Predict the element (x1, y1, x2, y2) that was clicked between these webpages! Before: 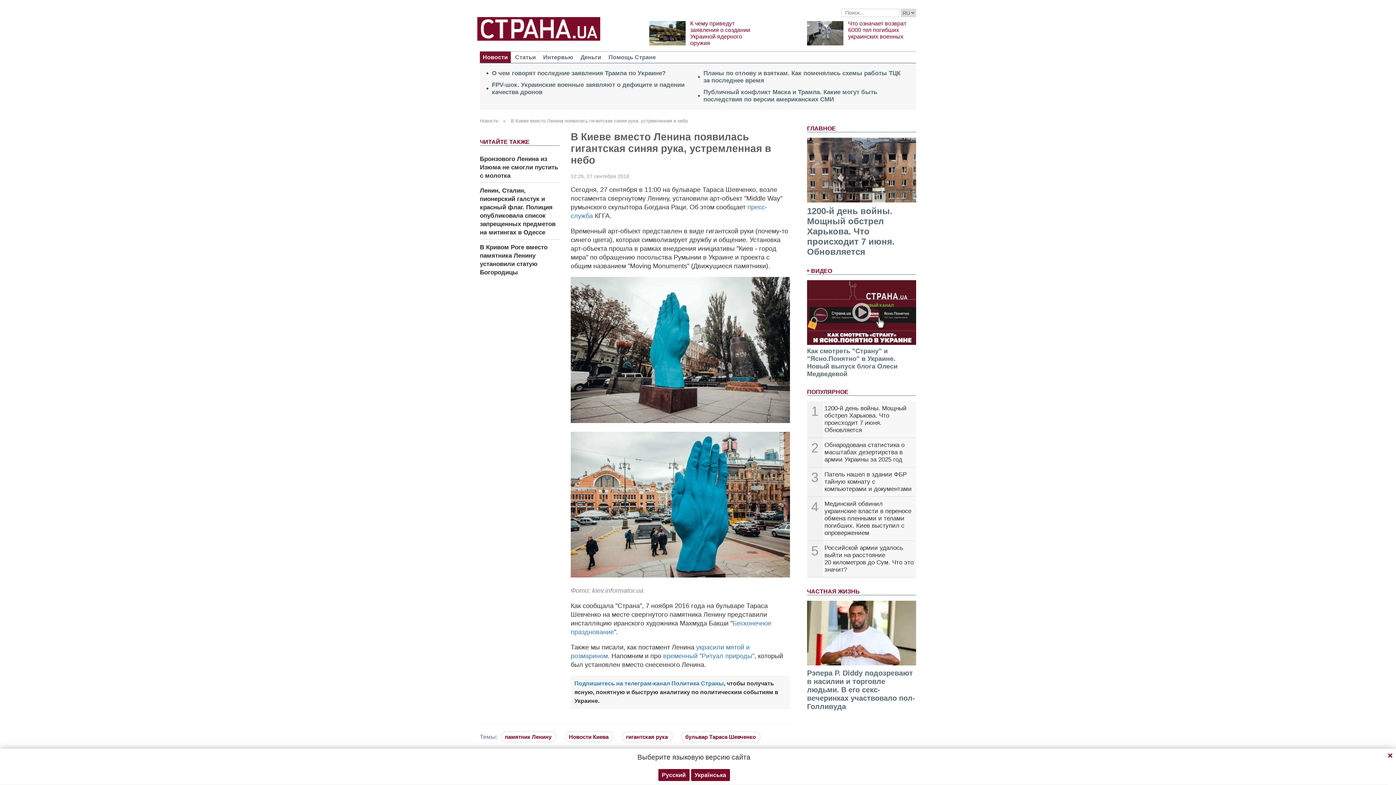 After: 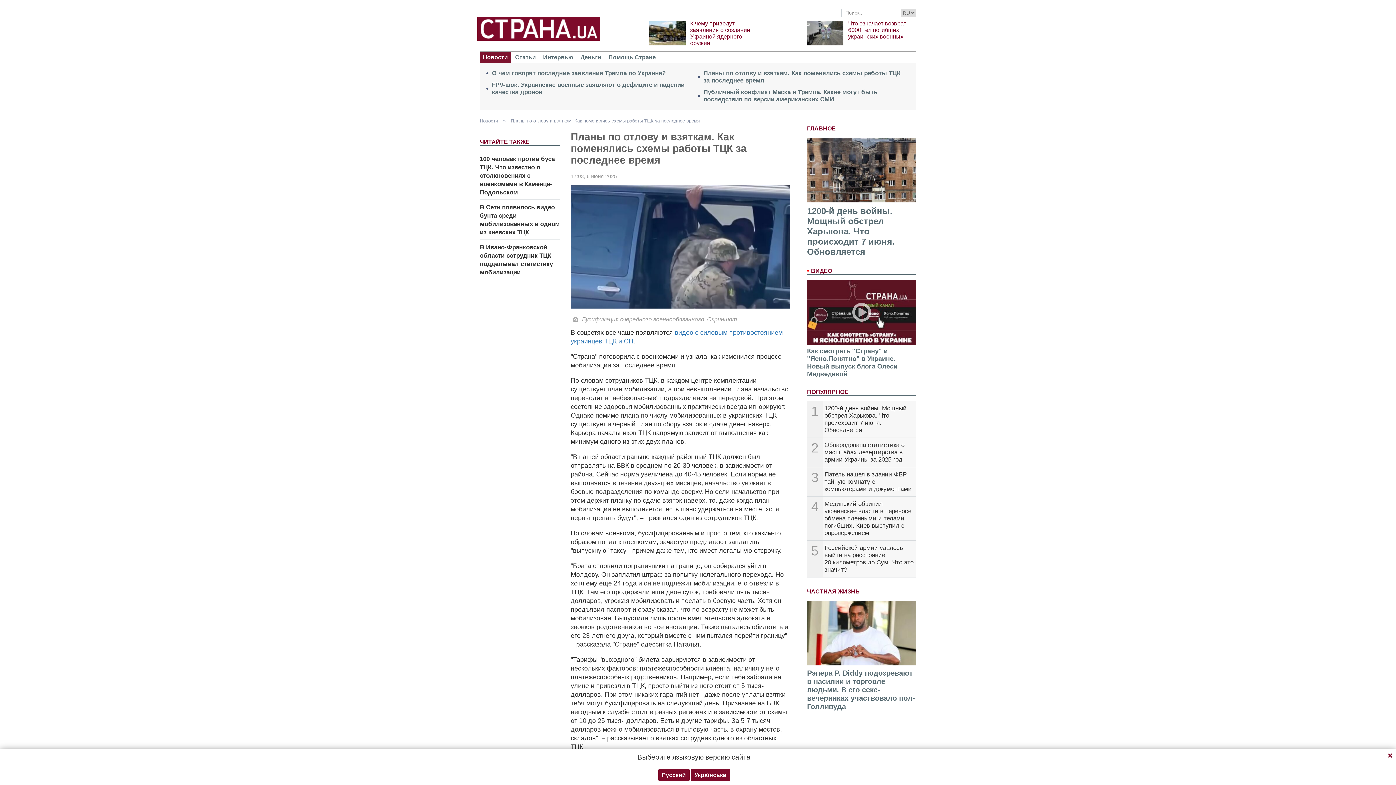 Action: label: Планы по отлову и взяткам. Как поменялись схемы работы ТЦК за последнее время bbox: (703, 69, 908, 84)